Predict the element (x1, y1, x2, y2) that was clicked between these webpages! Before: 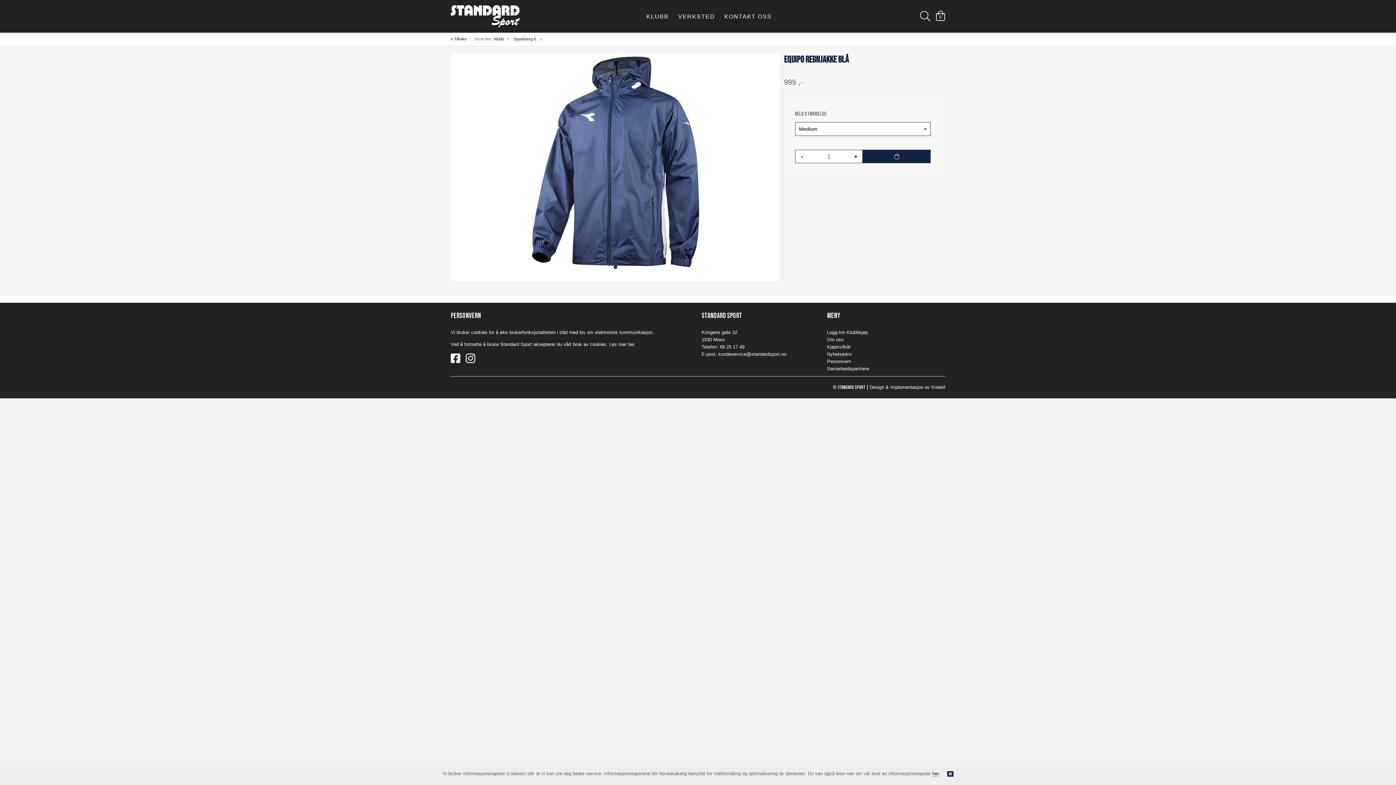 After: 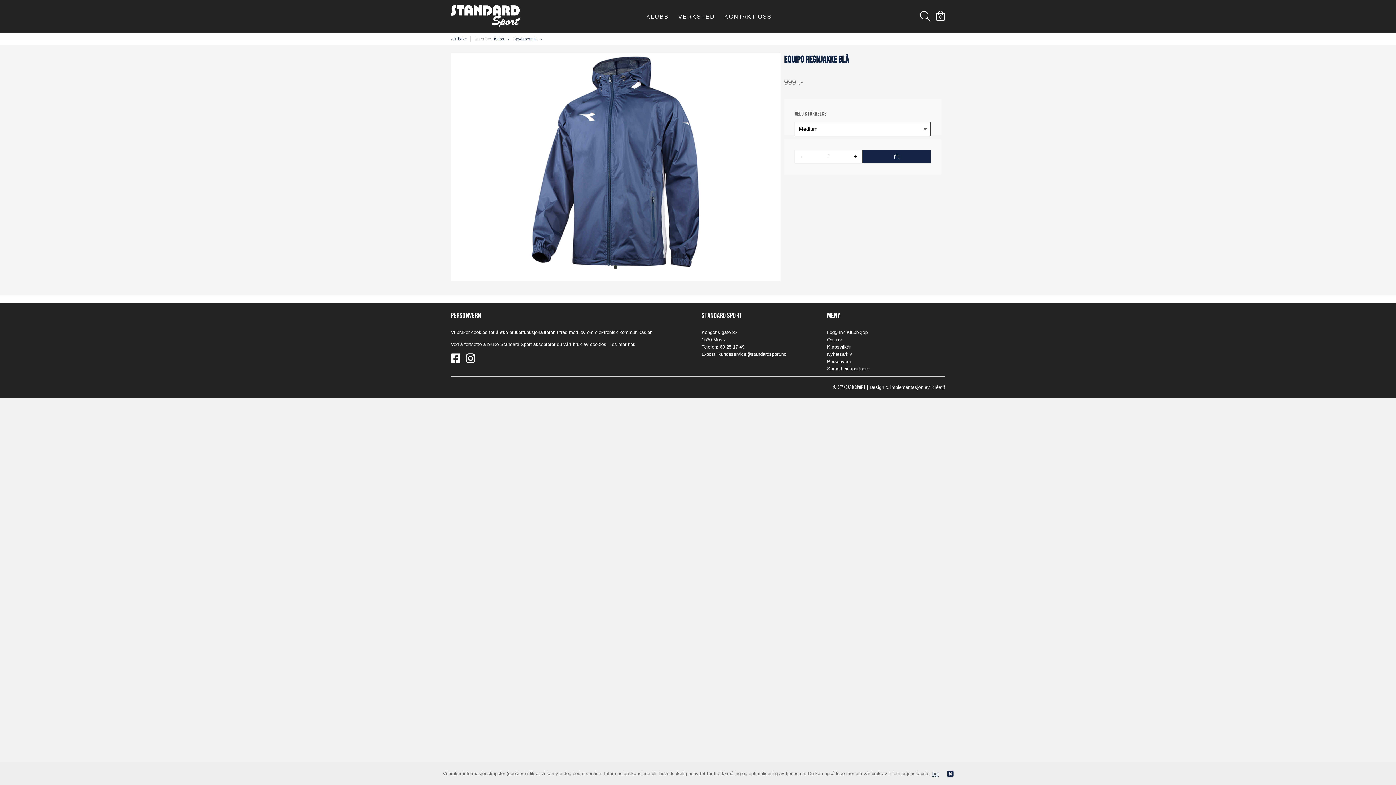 Action: label: her bbox: (932, 771, 938, 777)